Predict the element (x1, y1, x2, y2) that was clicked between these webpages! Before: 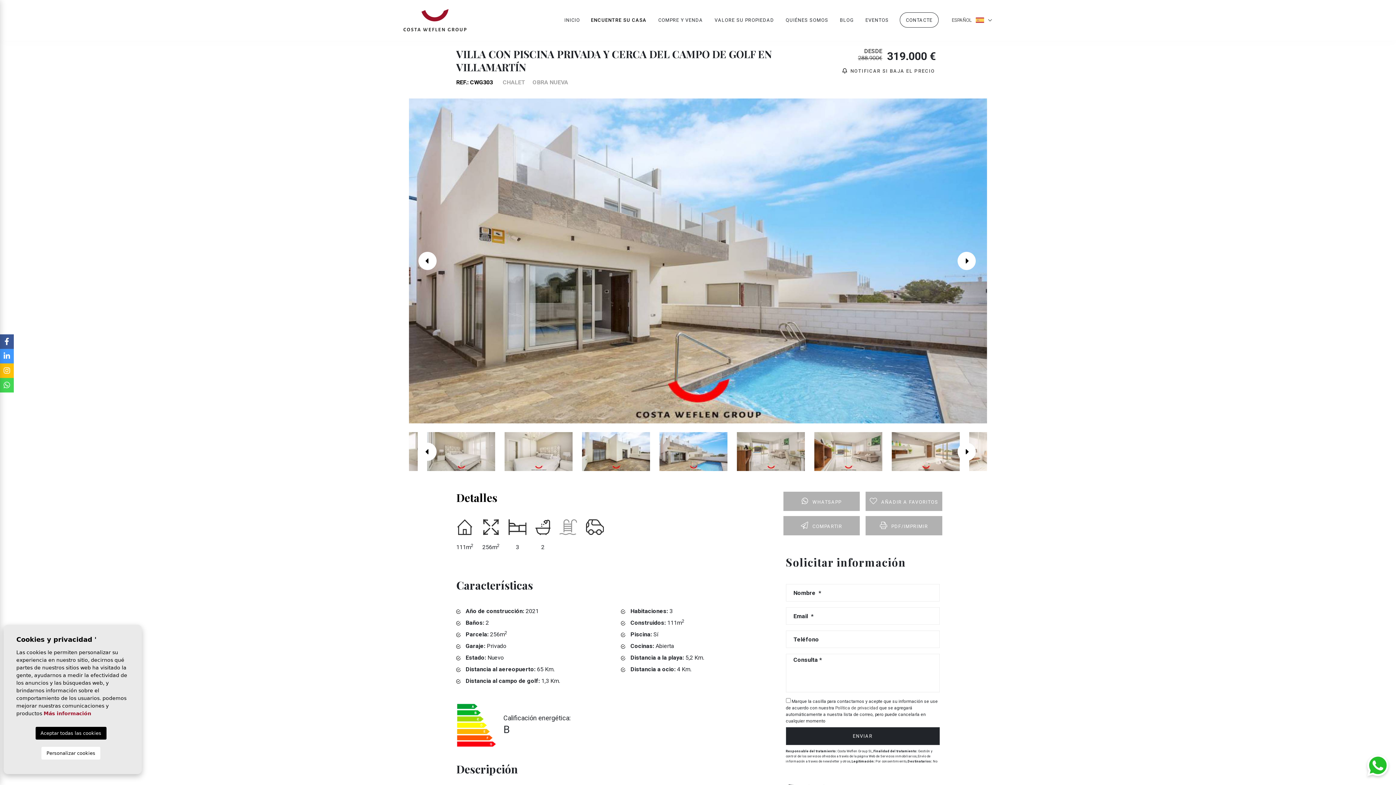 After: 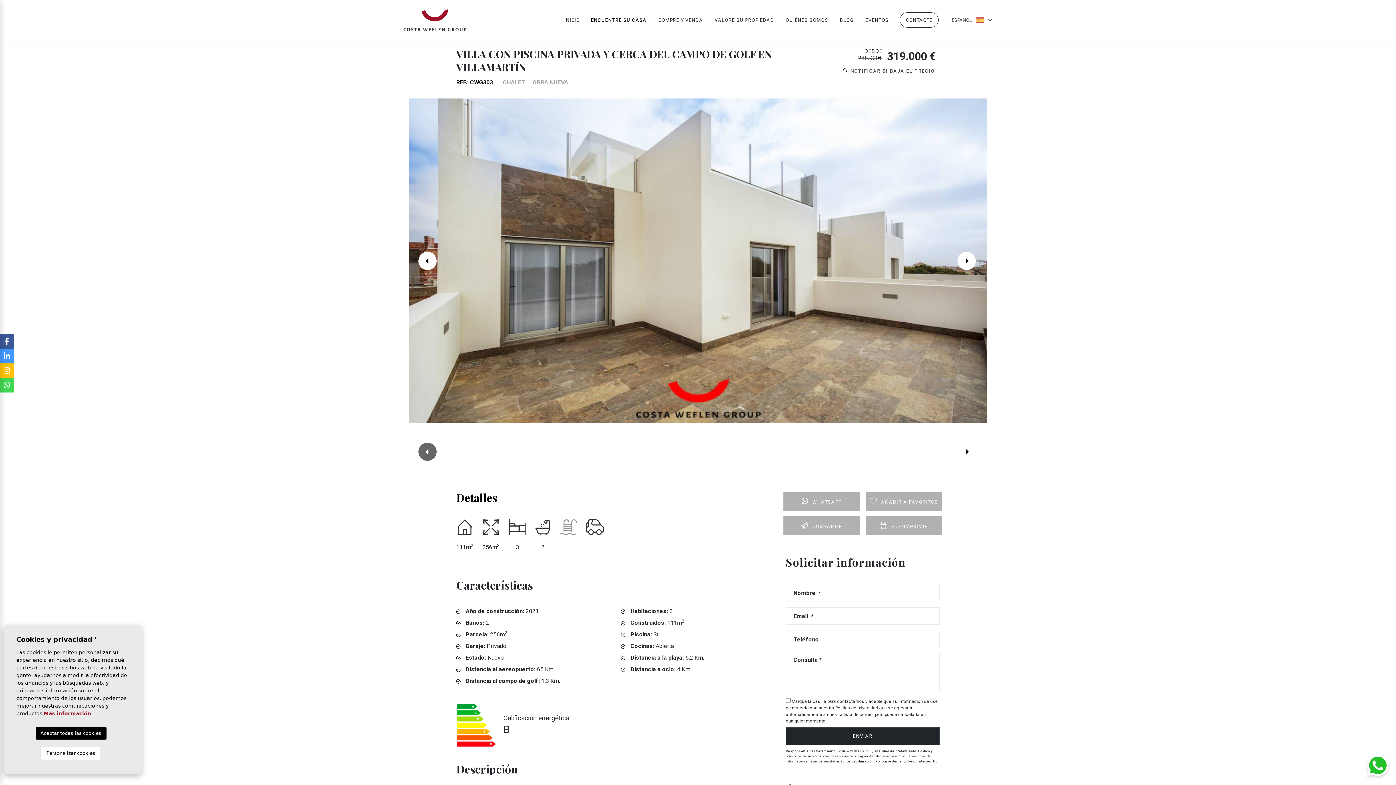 Action: bbox: (409, 432, 438, 471) label: Previous